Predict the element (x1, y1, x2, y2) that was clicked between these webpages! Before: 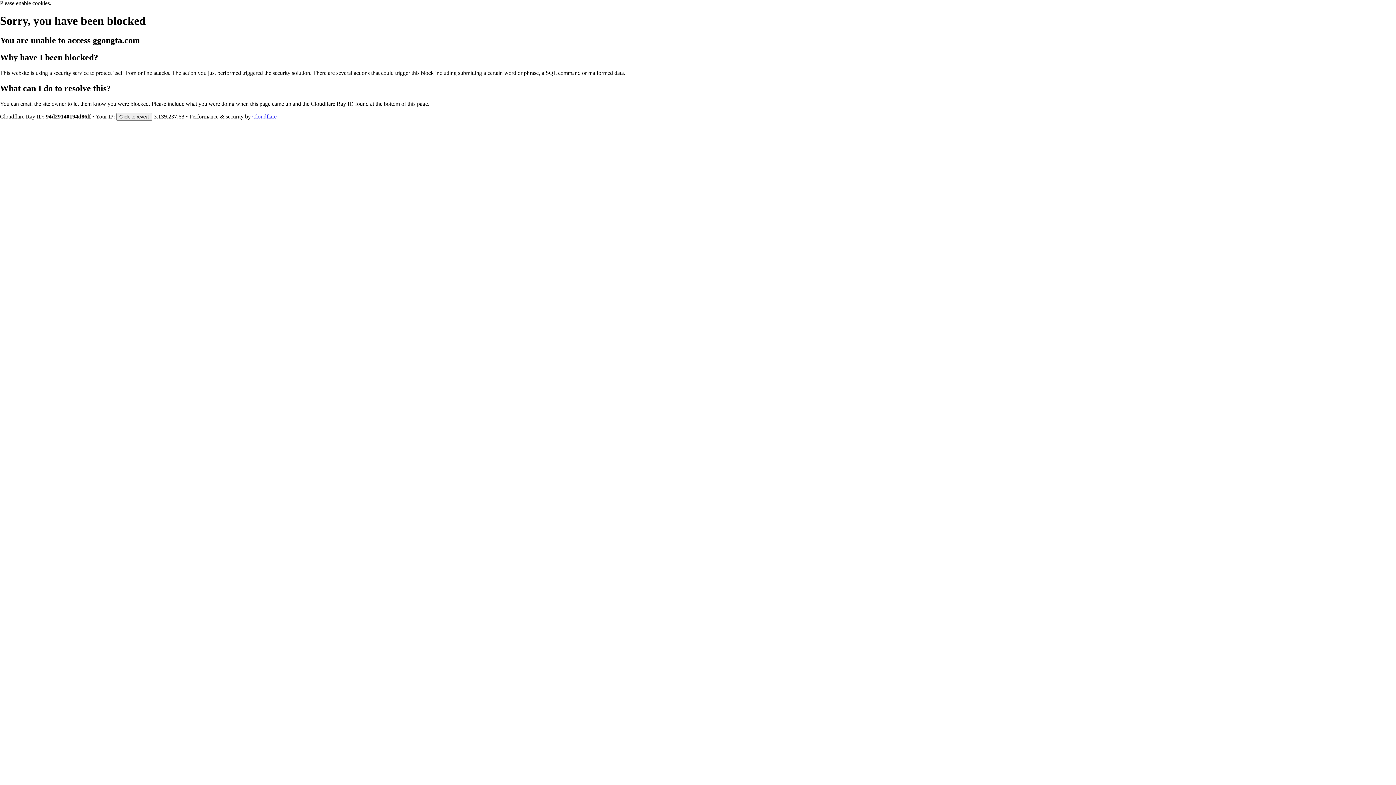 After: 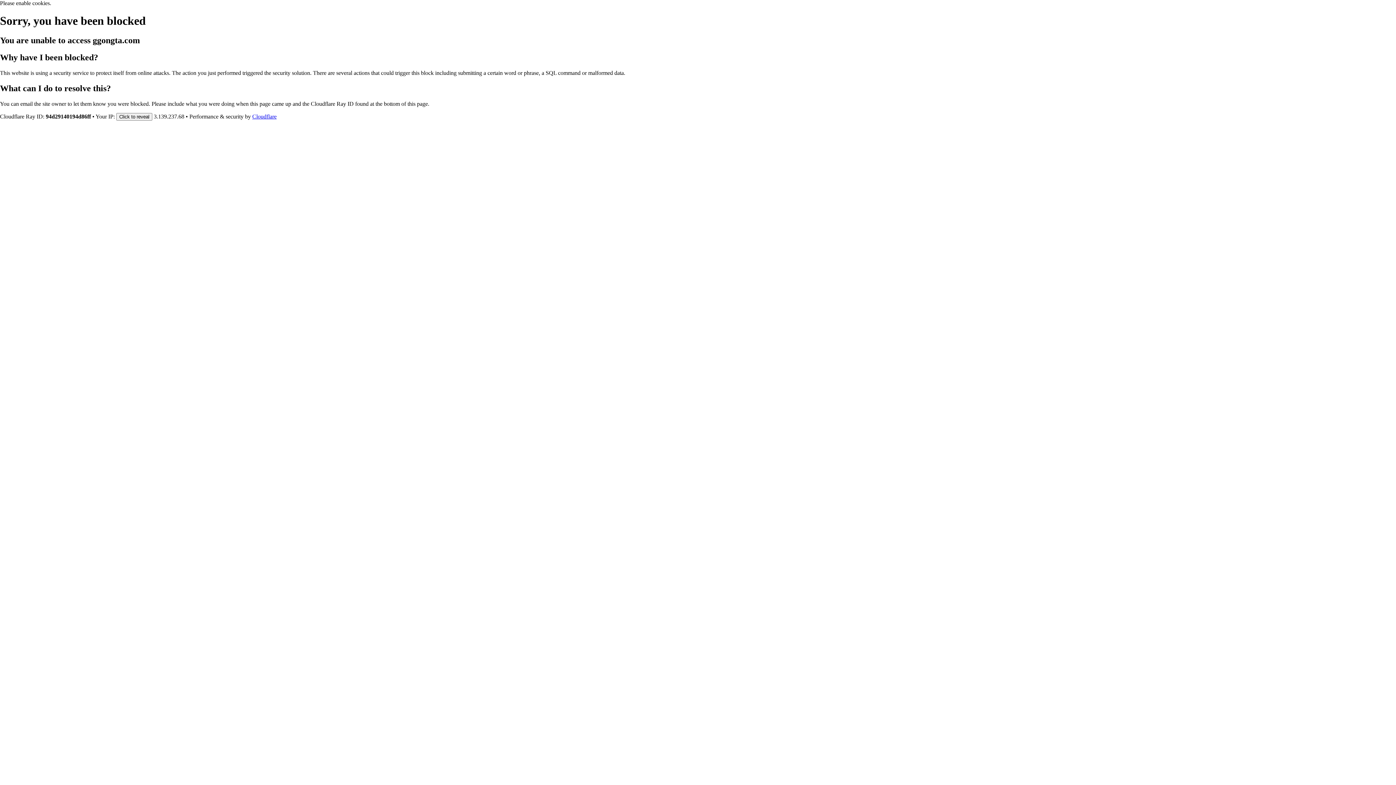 Action: label: Cloudflare bbox: (252, 113, 276, 119)